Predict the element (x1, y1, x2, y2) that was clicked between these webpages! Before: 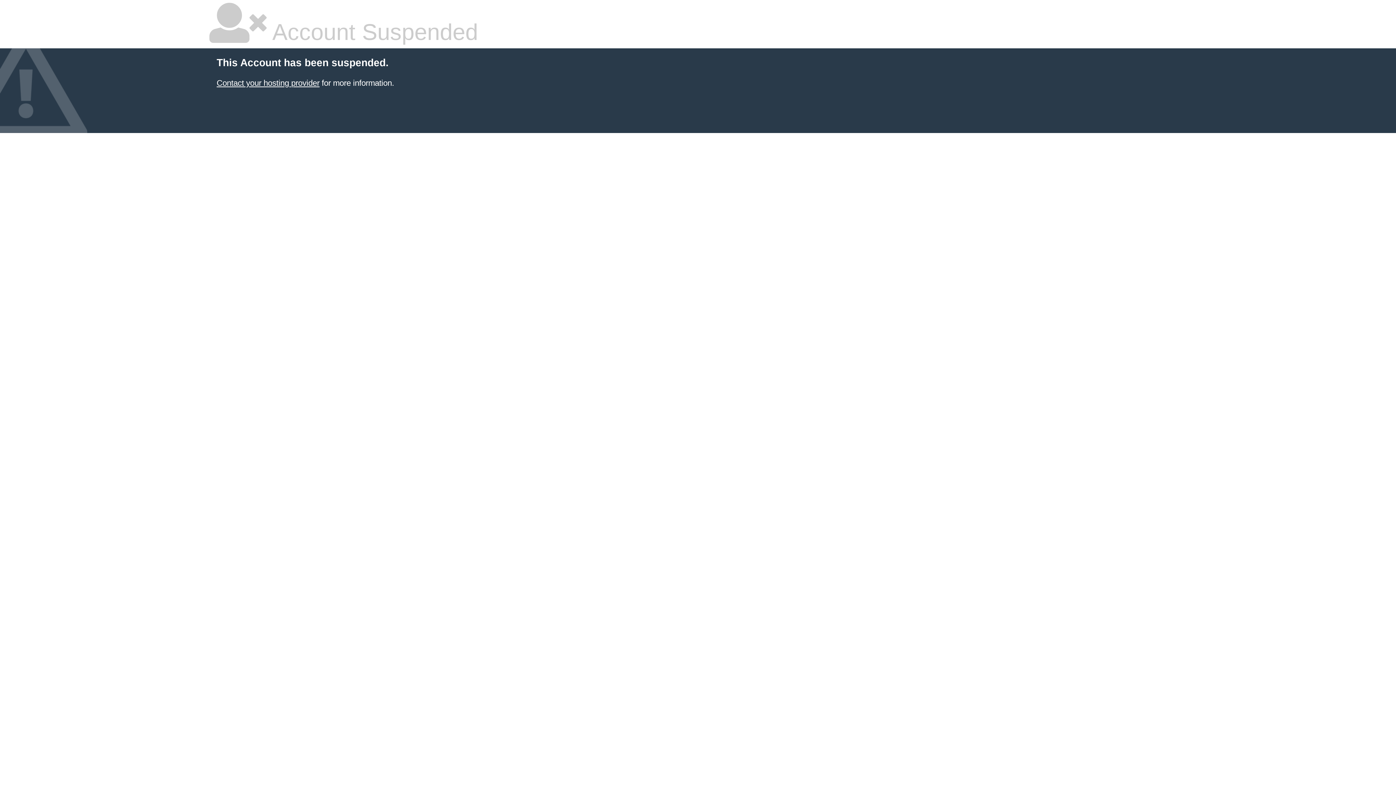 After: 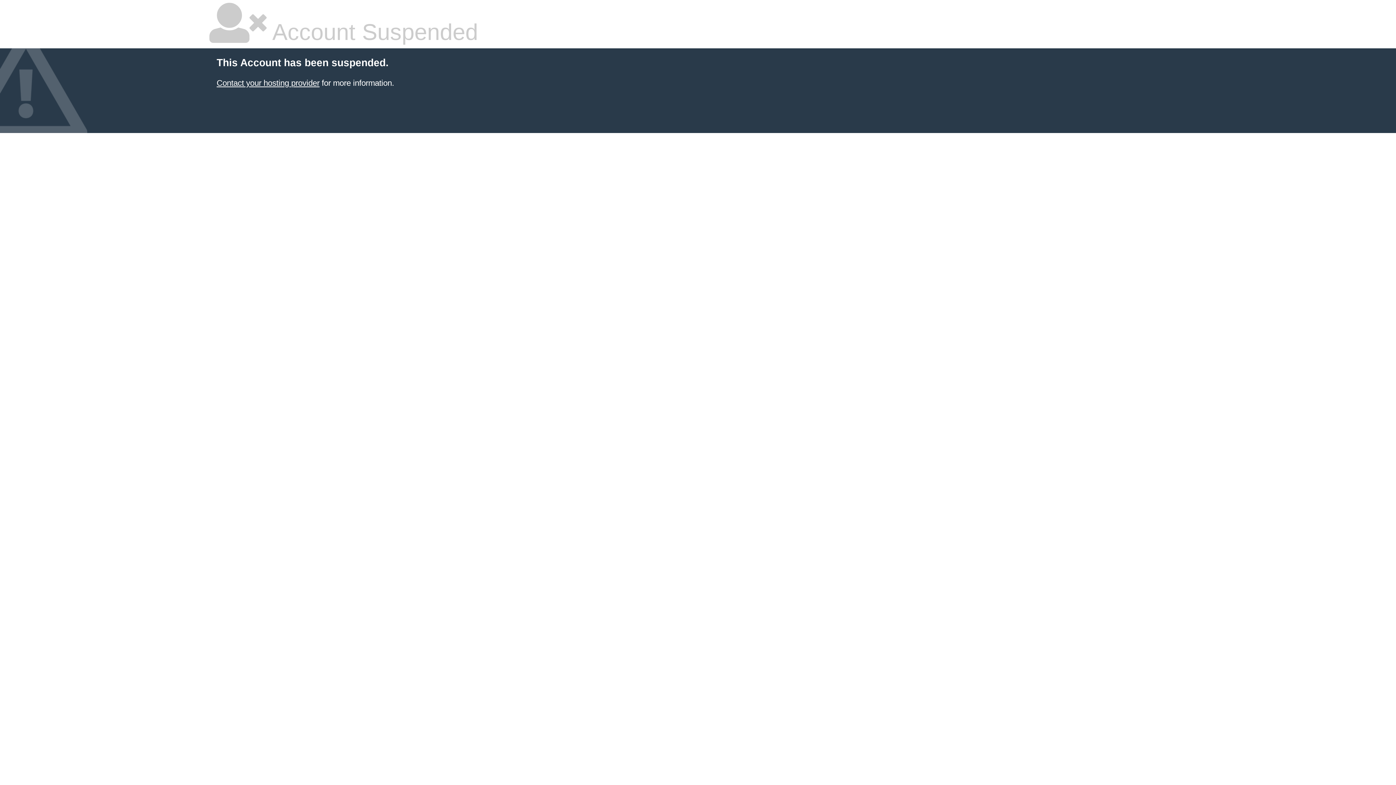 Action: bbox: (216, 78, 319, 87) label: Contact your hosting provider